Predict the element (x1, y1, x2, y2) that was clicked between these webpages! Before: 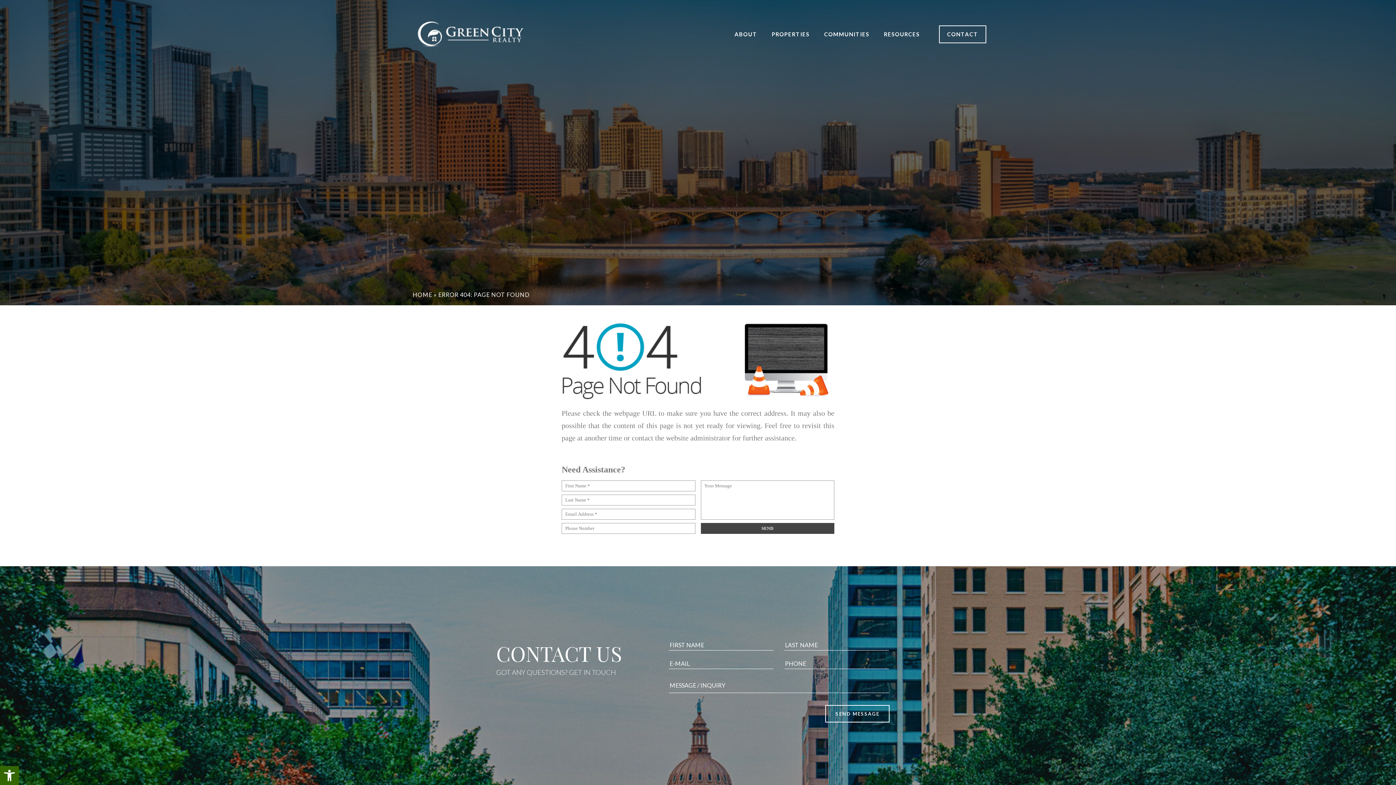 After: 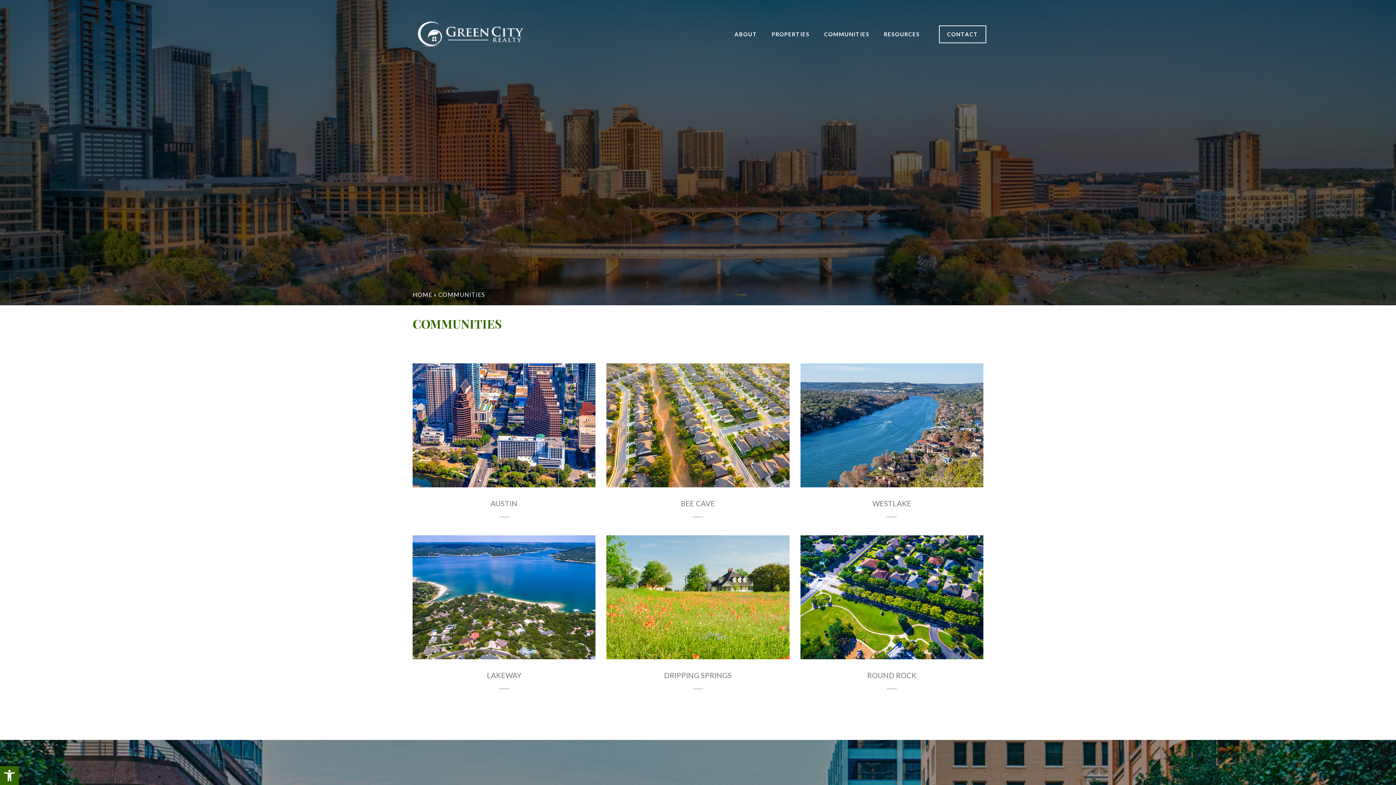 Action: bbox: (824, 31, 869, 37) label: COMMUNITIES